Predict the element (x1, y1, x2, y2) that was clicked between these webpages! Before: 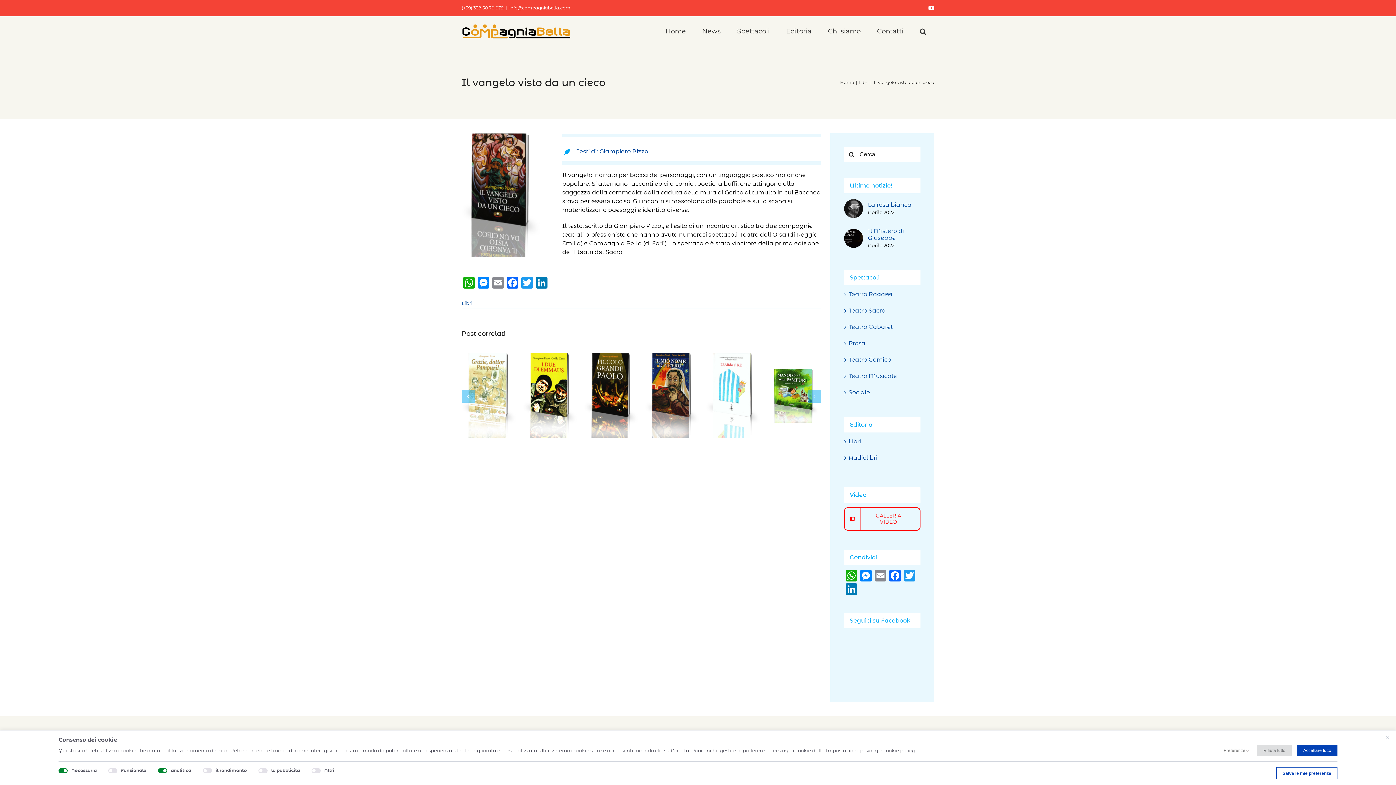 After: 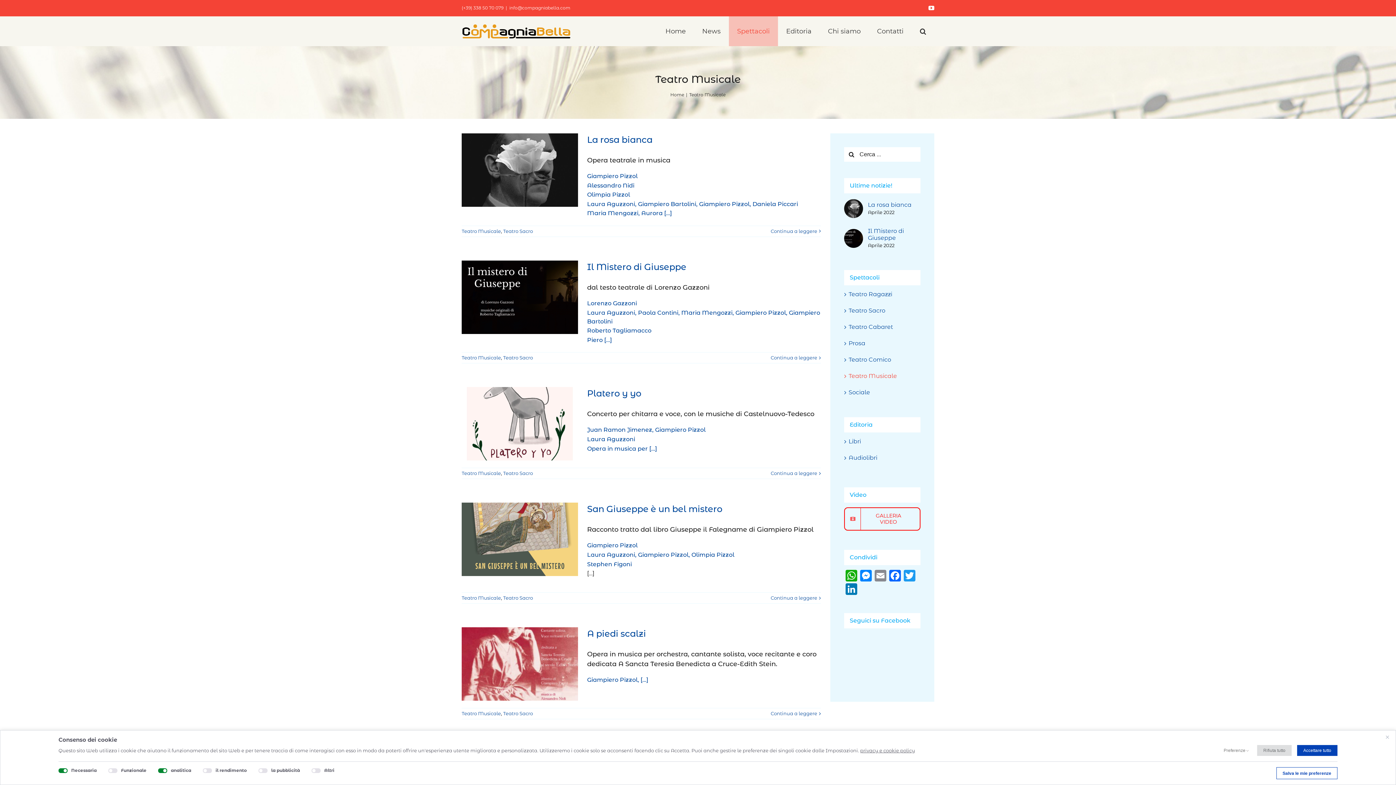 Action: bbox: (848, 372, 897, 379) label: Teatro Musicale